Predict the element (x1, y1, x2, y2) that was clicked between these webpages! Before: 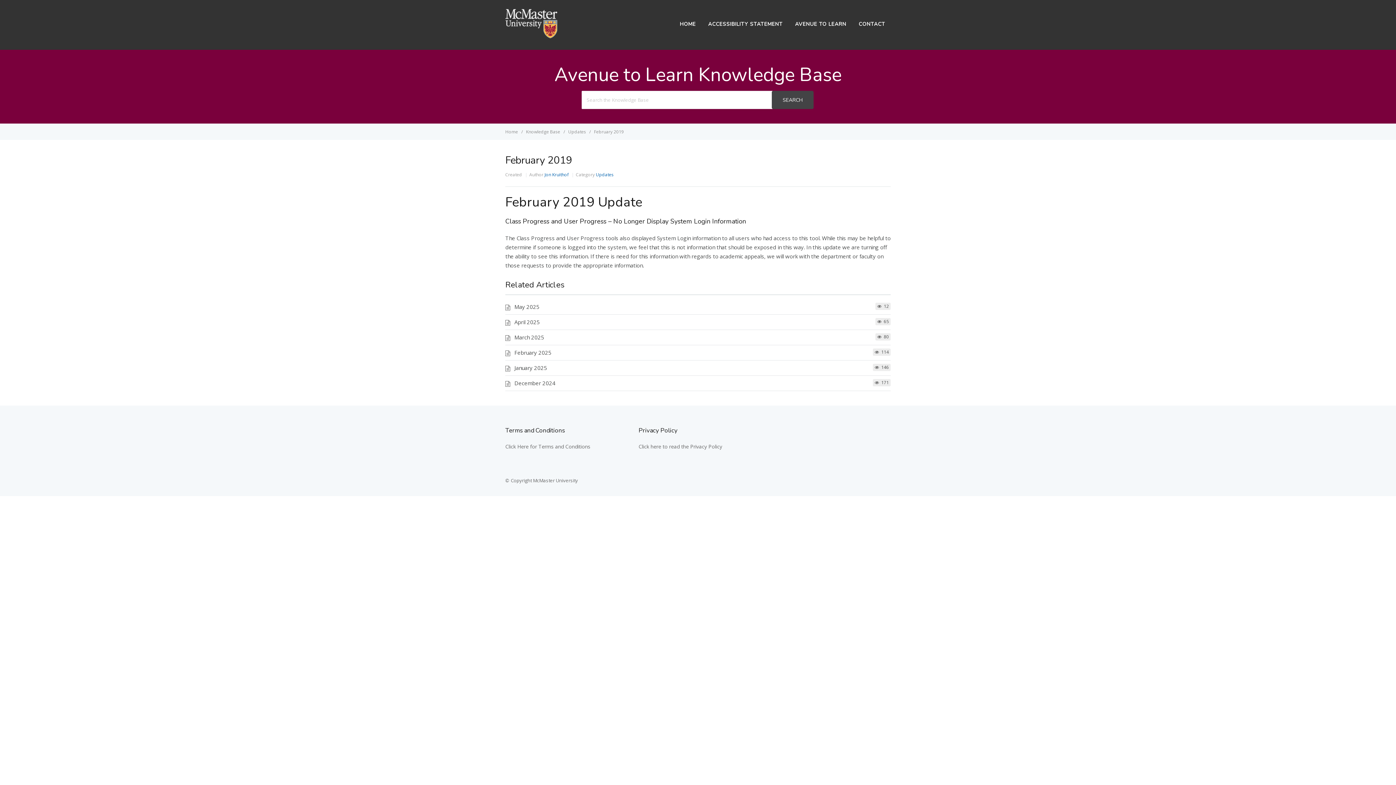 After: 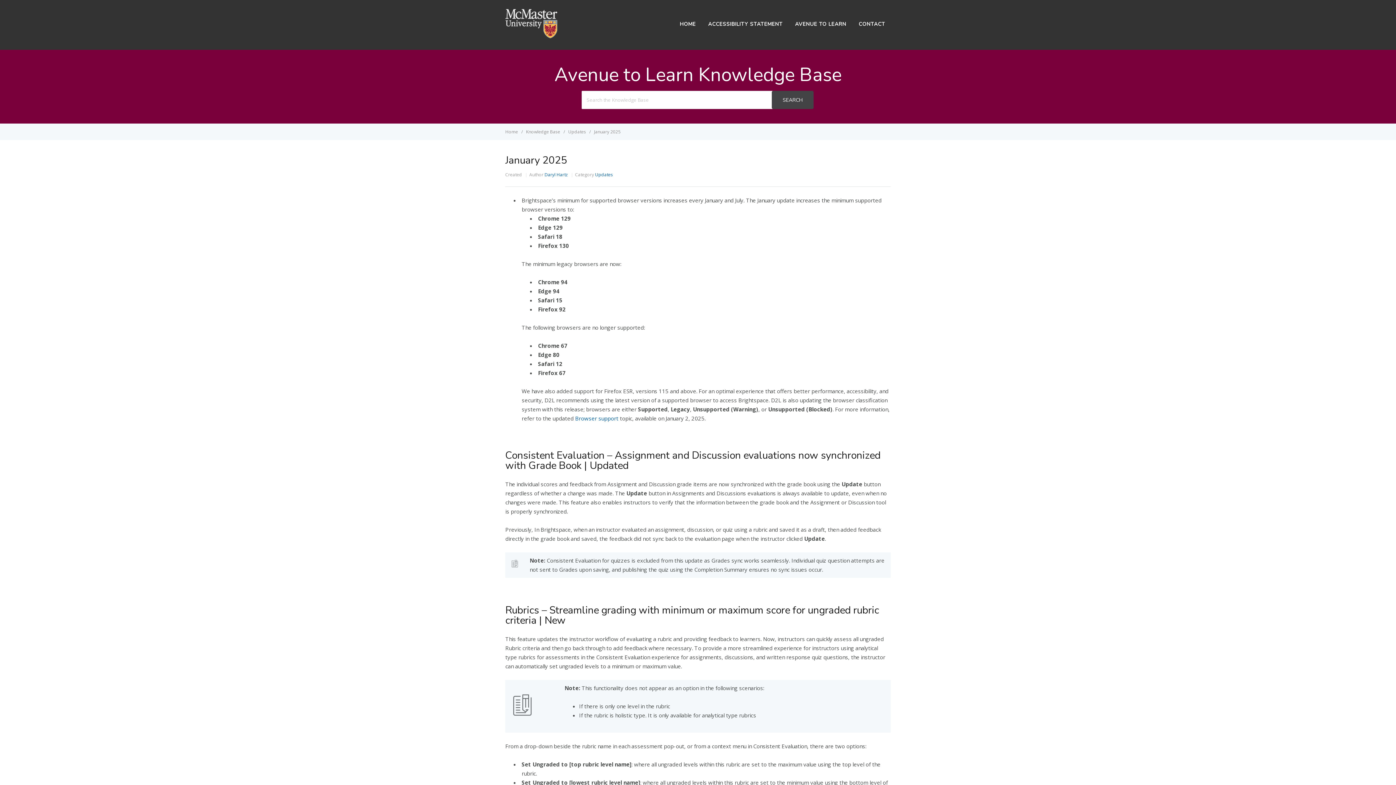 Action: bbox: (514, 364, 547, 371) label: January 2025